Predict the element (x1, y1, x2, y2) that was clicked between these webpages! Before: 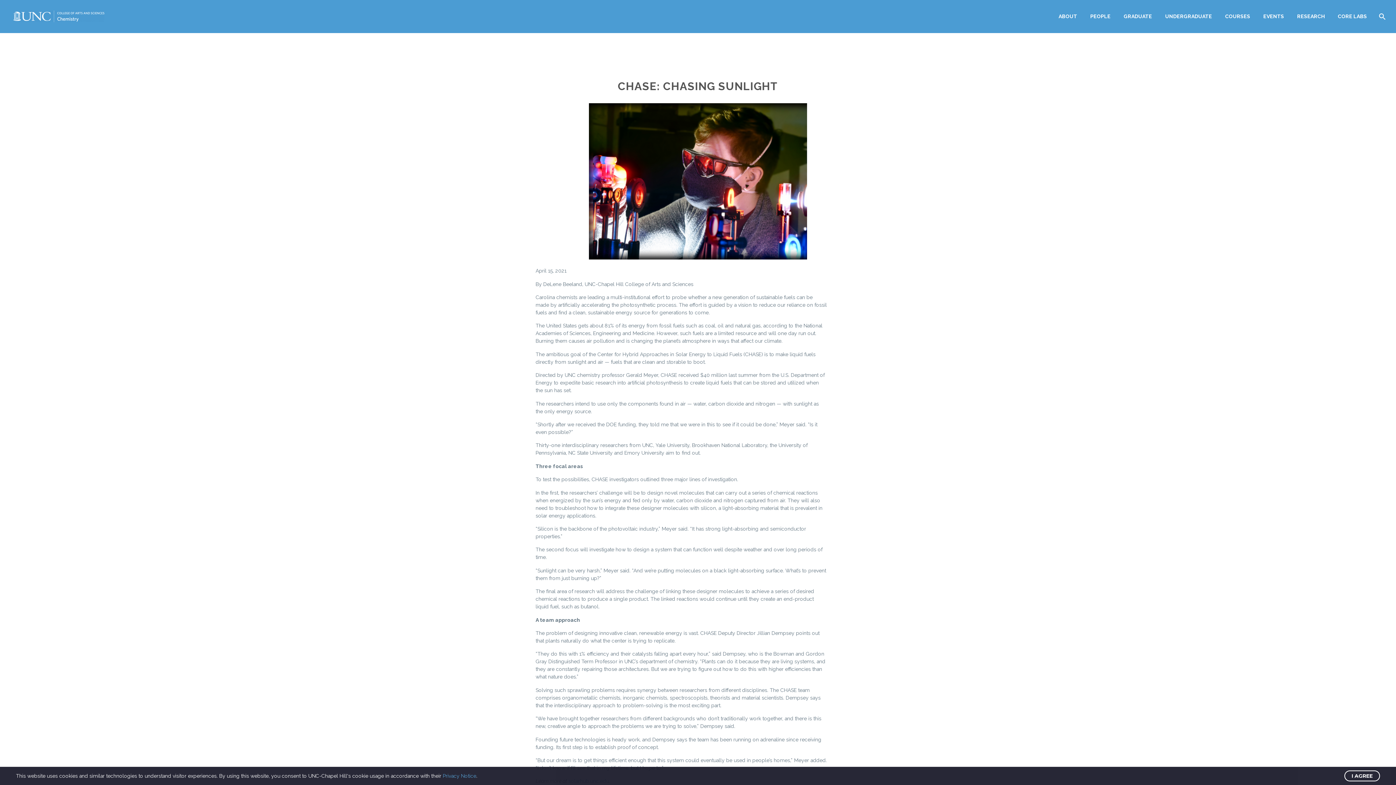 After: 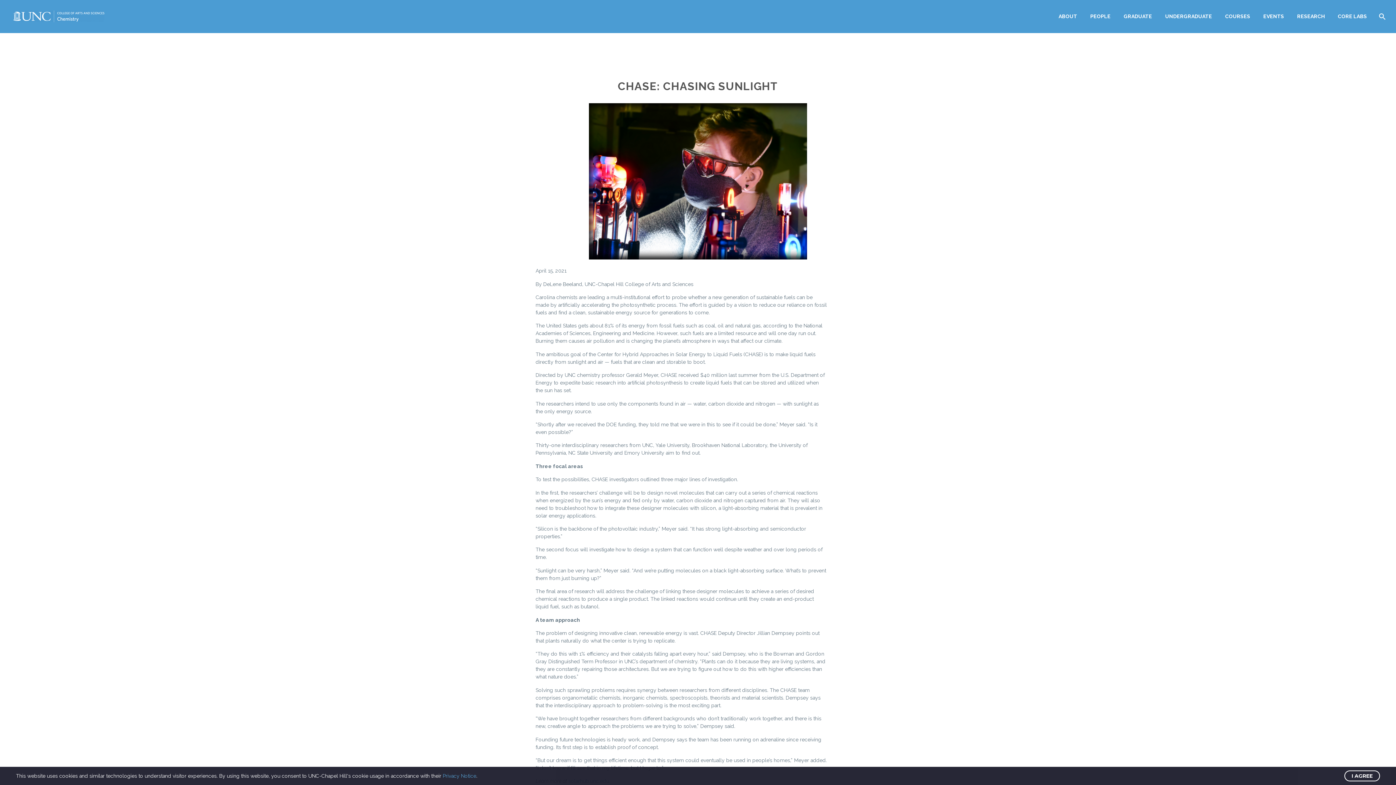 Action: bbox: (502, 103, 894, 259)